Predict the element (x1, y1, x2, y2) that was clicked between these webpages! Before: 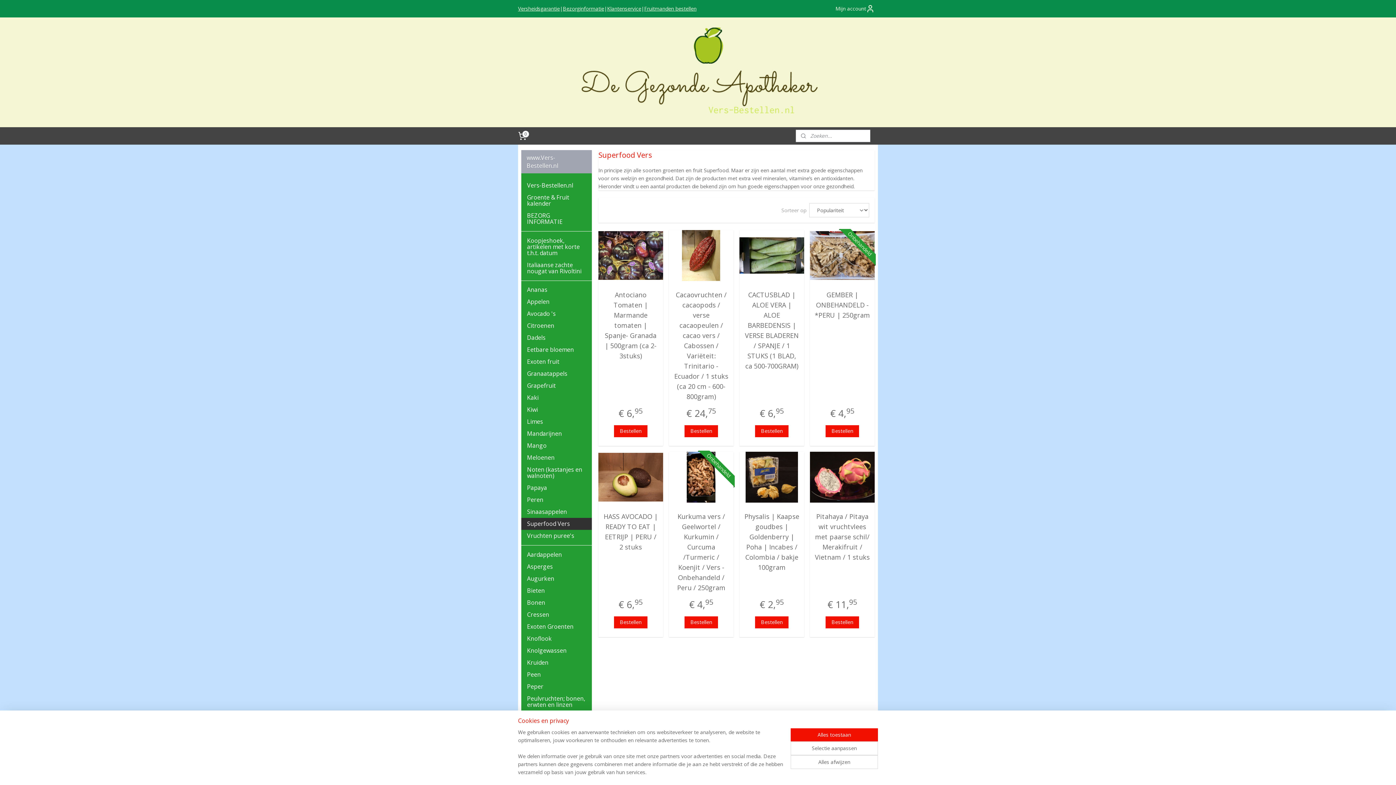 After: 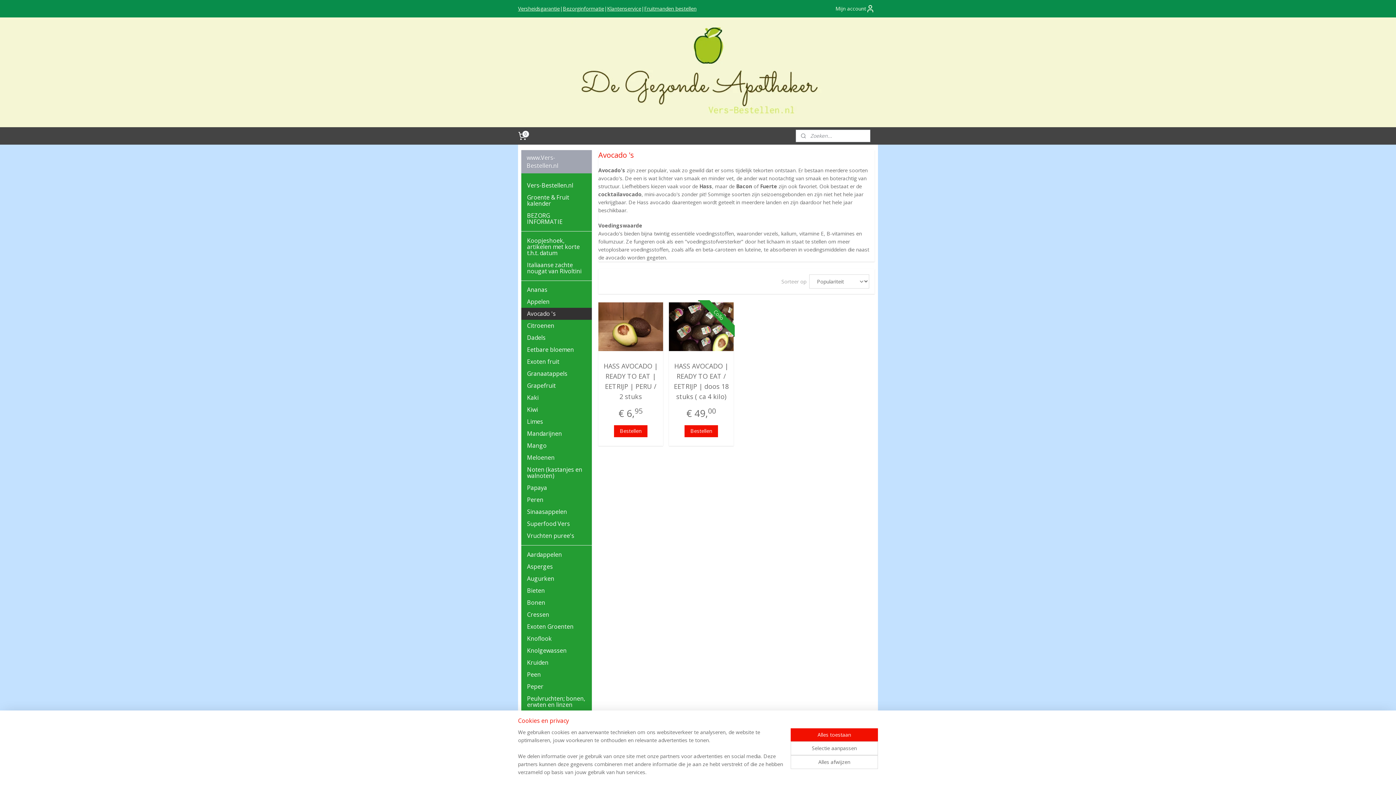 Action: bbox: (521, 308, 592, 320) label: Avocado 's